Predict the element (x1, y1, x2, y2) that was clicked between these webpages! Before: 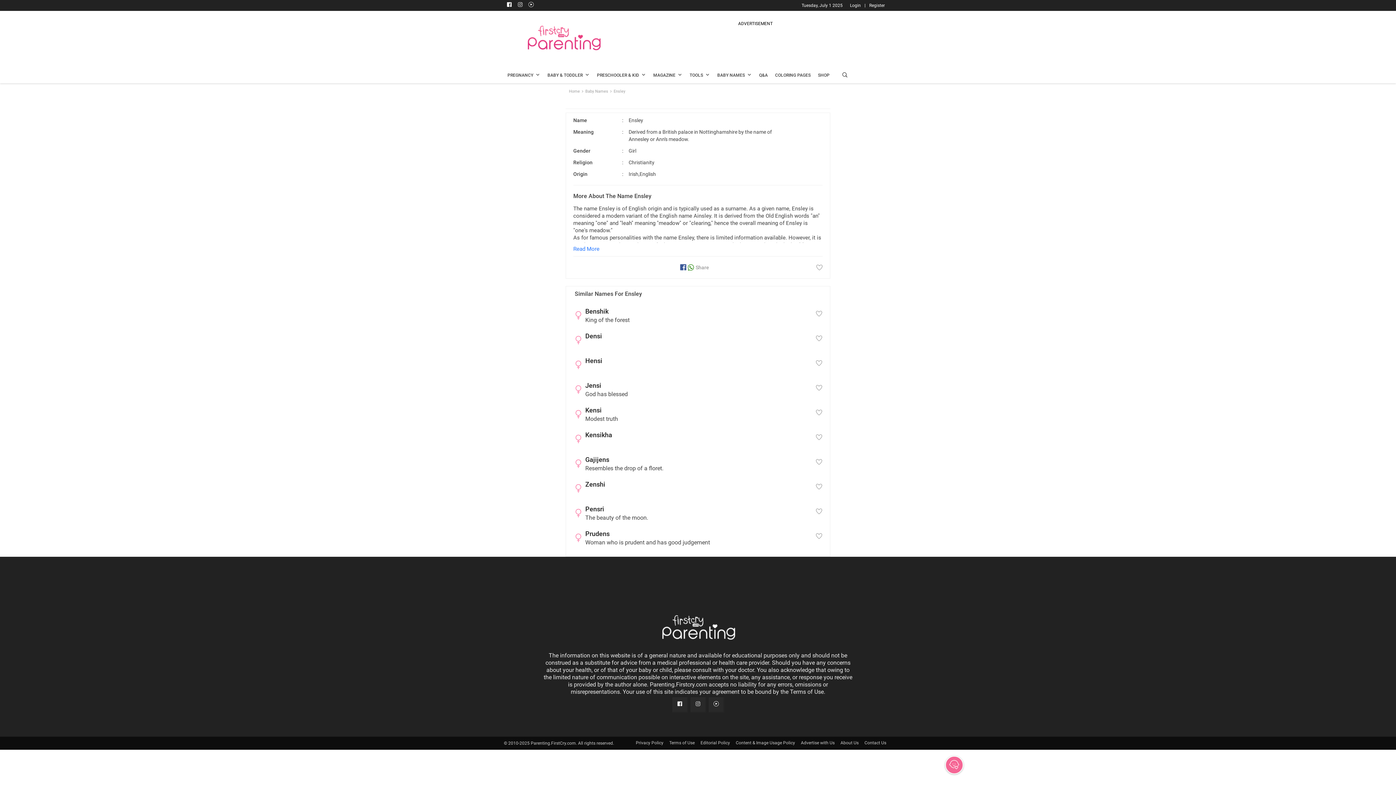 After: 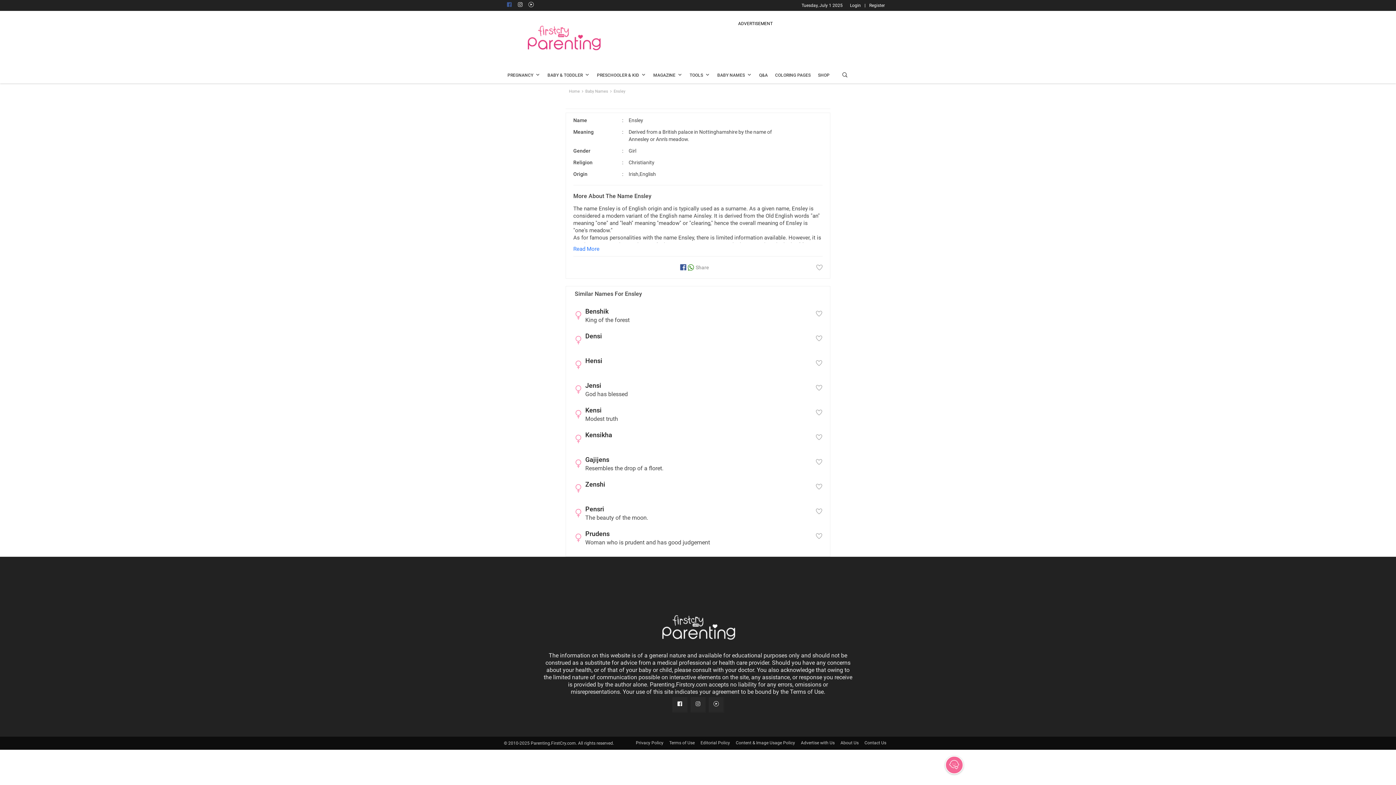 Action: bbox: (504, 0, 514, 10)